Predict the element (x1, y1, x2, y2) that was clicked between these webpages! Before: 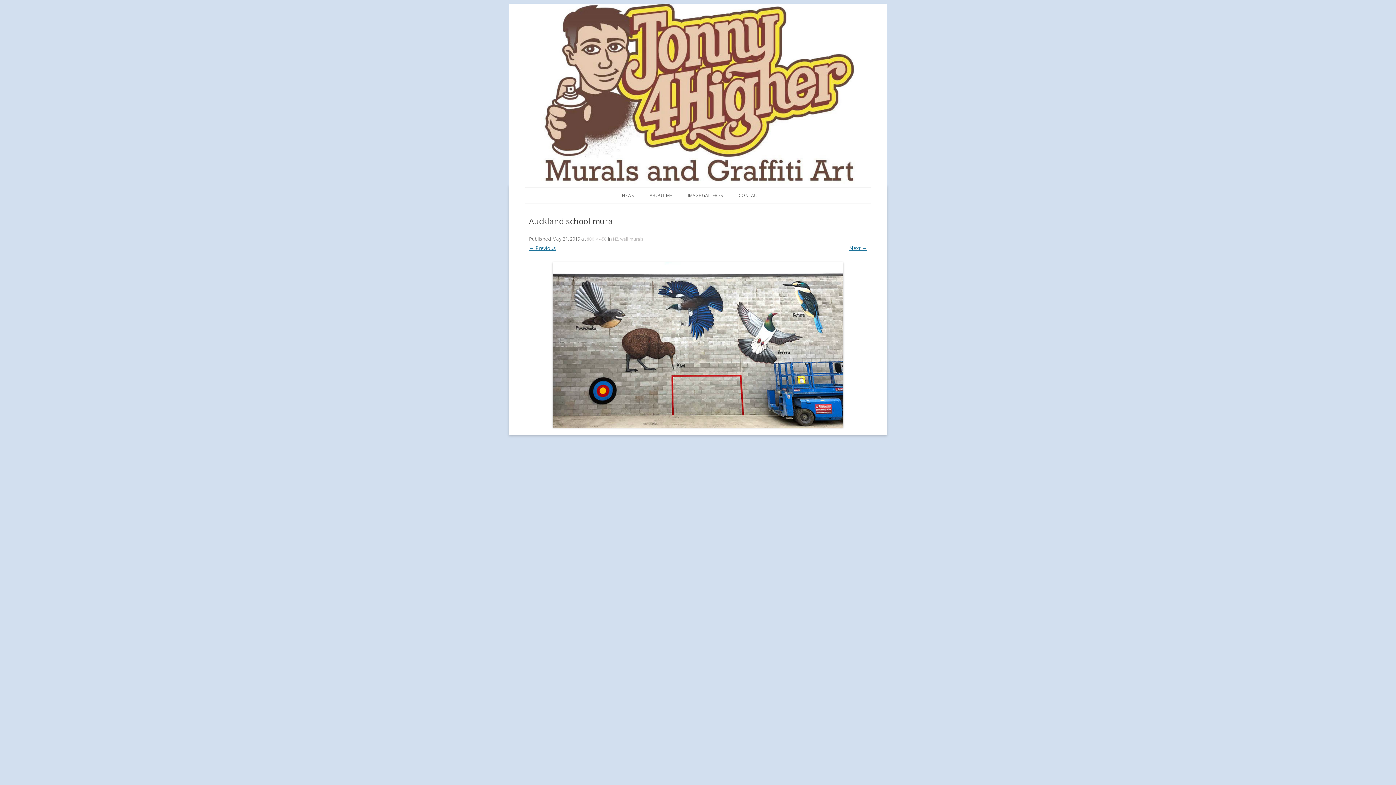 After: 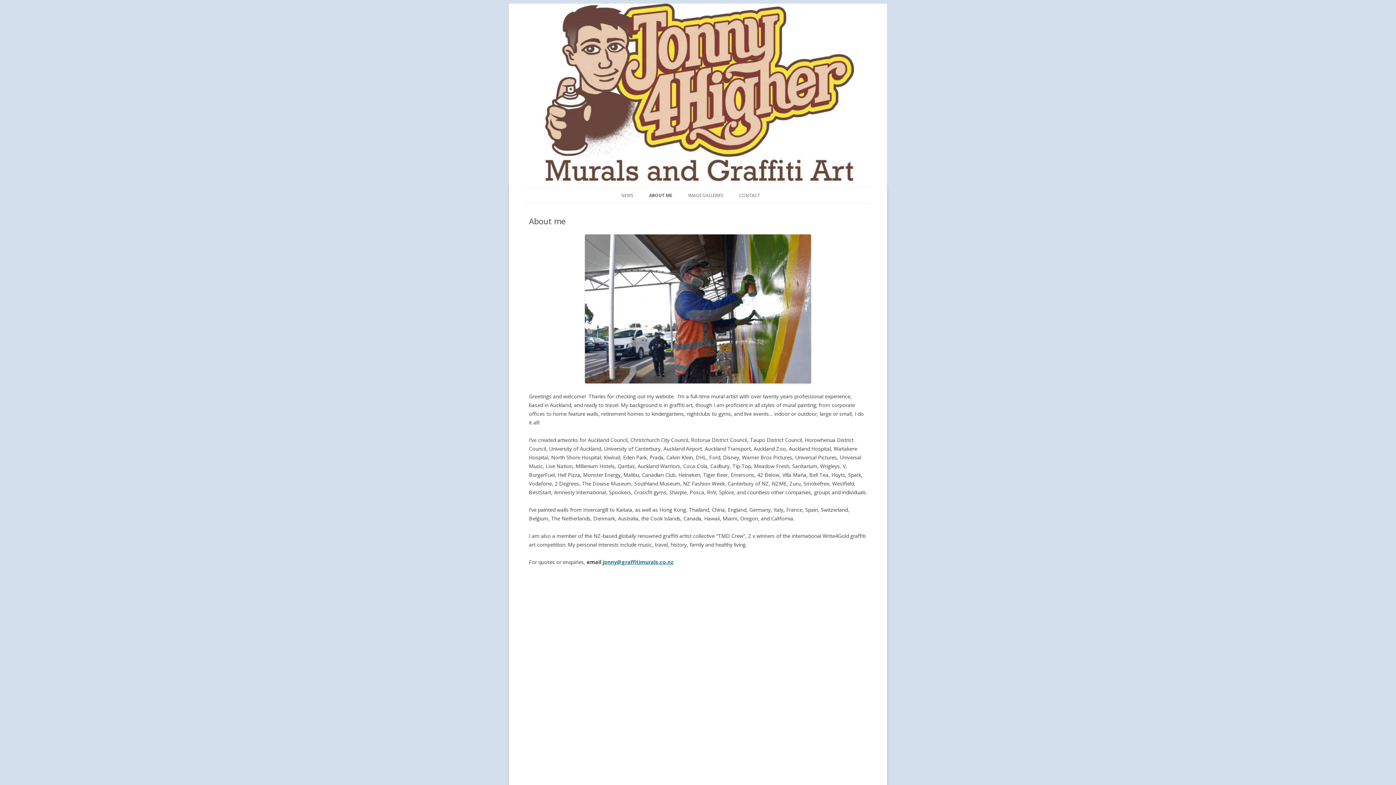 Action: bbox: (649, 187, 672, 203) label: ABOUT ME